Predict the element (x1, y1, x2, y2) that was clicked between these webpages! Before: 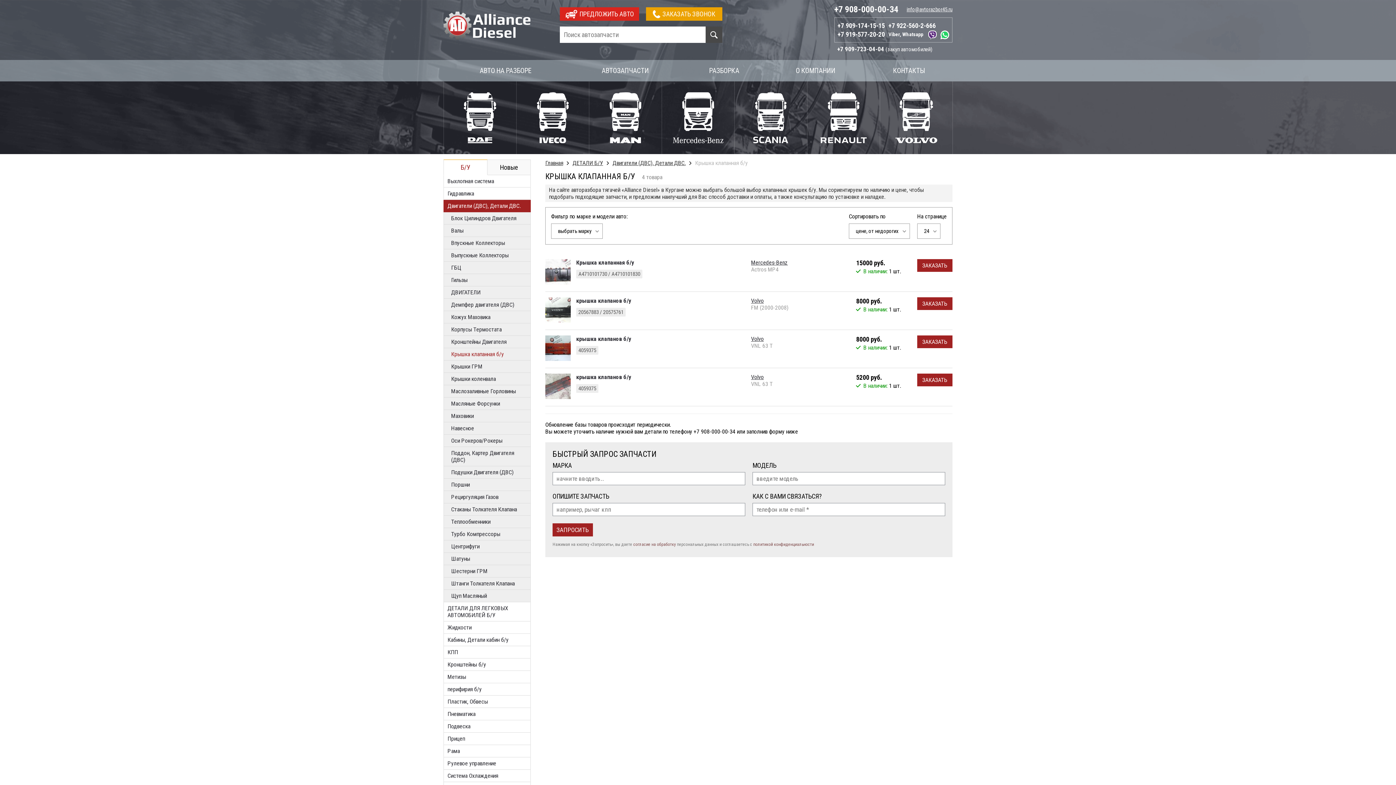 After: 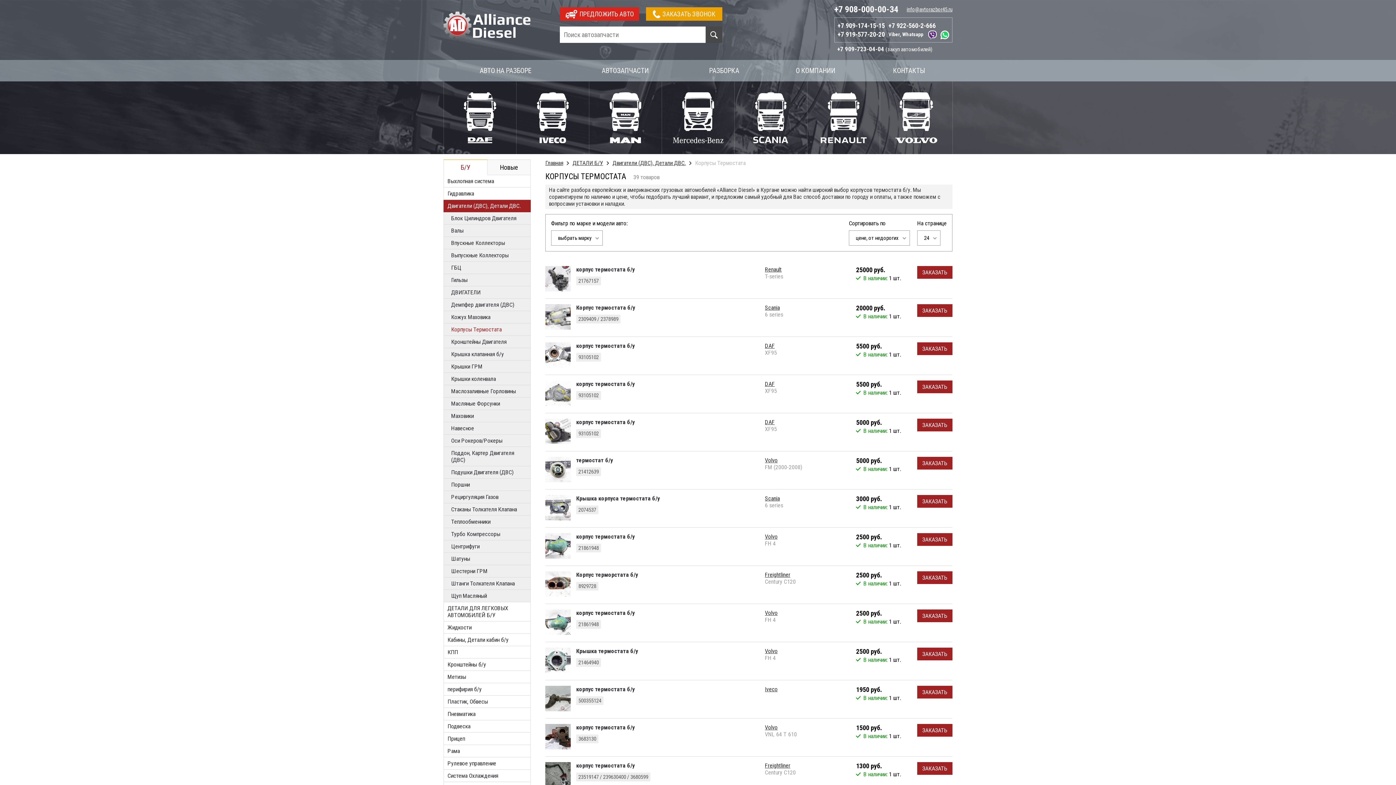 Action: bbox: (443, 323, 530, 336) label: Корпусы Термостата